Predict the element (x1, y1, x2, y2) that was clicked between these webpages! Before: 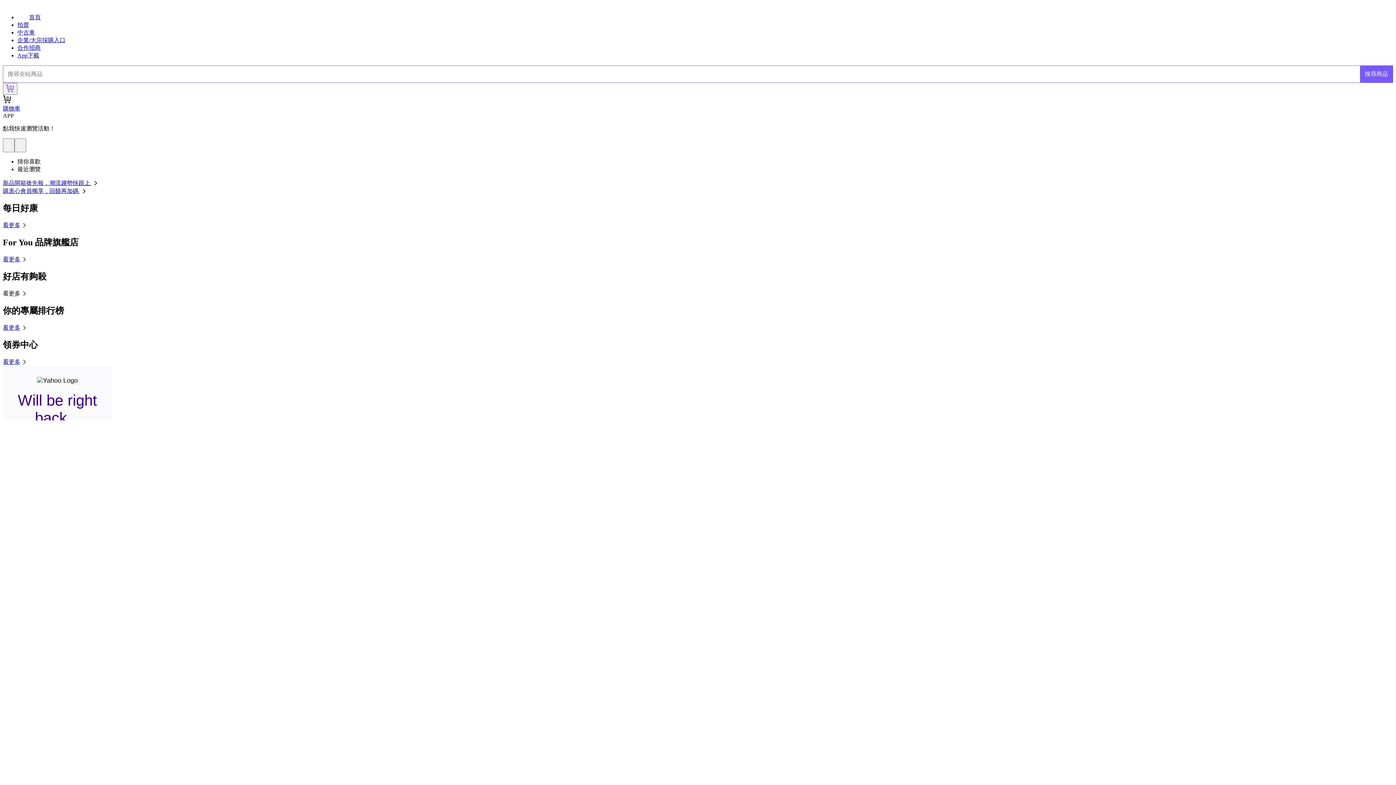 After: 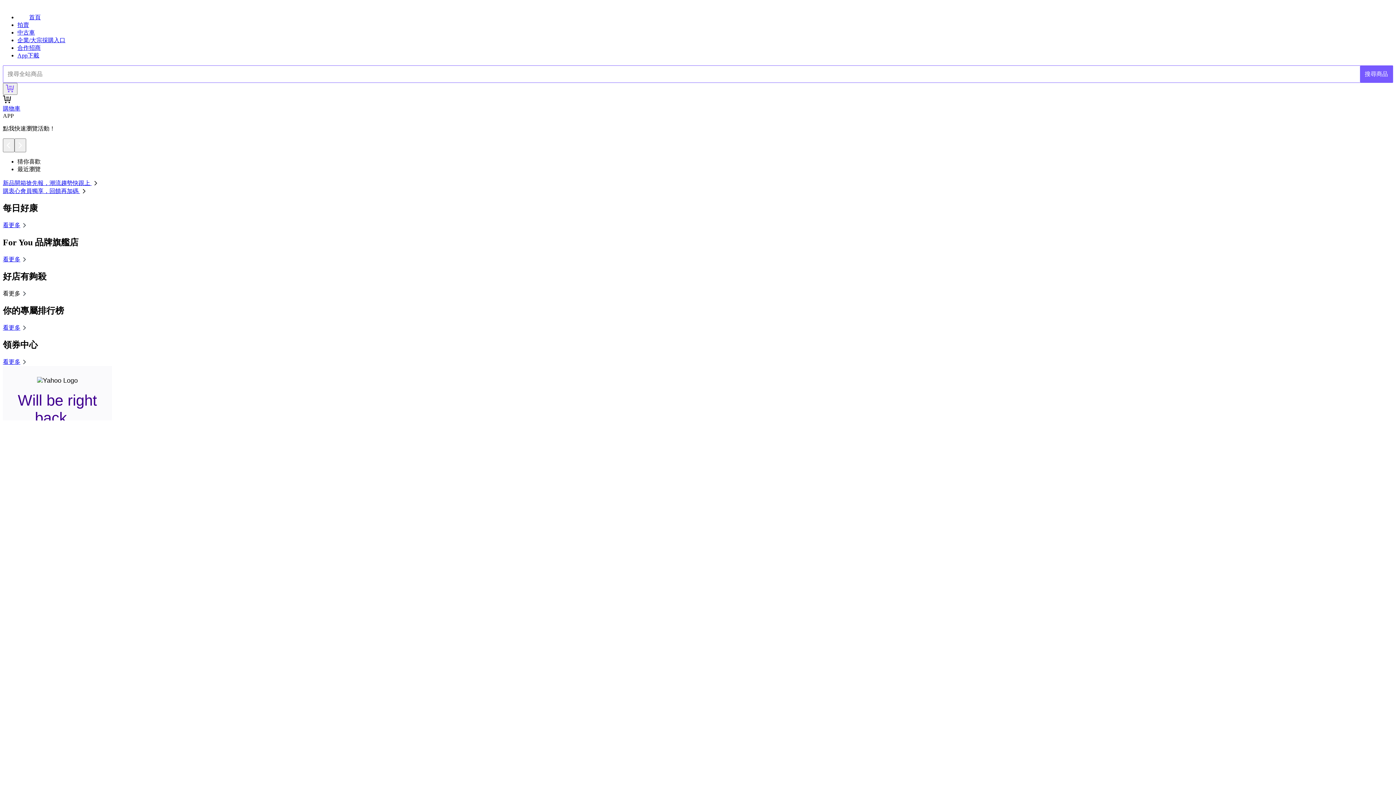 Action: bbox: (2, 180, 99, 186) label: 新品開箱搶先報，潮流趨勢快跟上 